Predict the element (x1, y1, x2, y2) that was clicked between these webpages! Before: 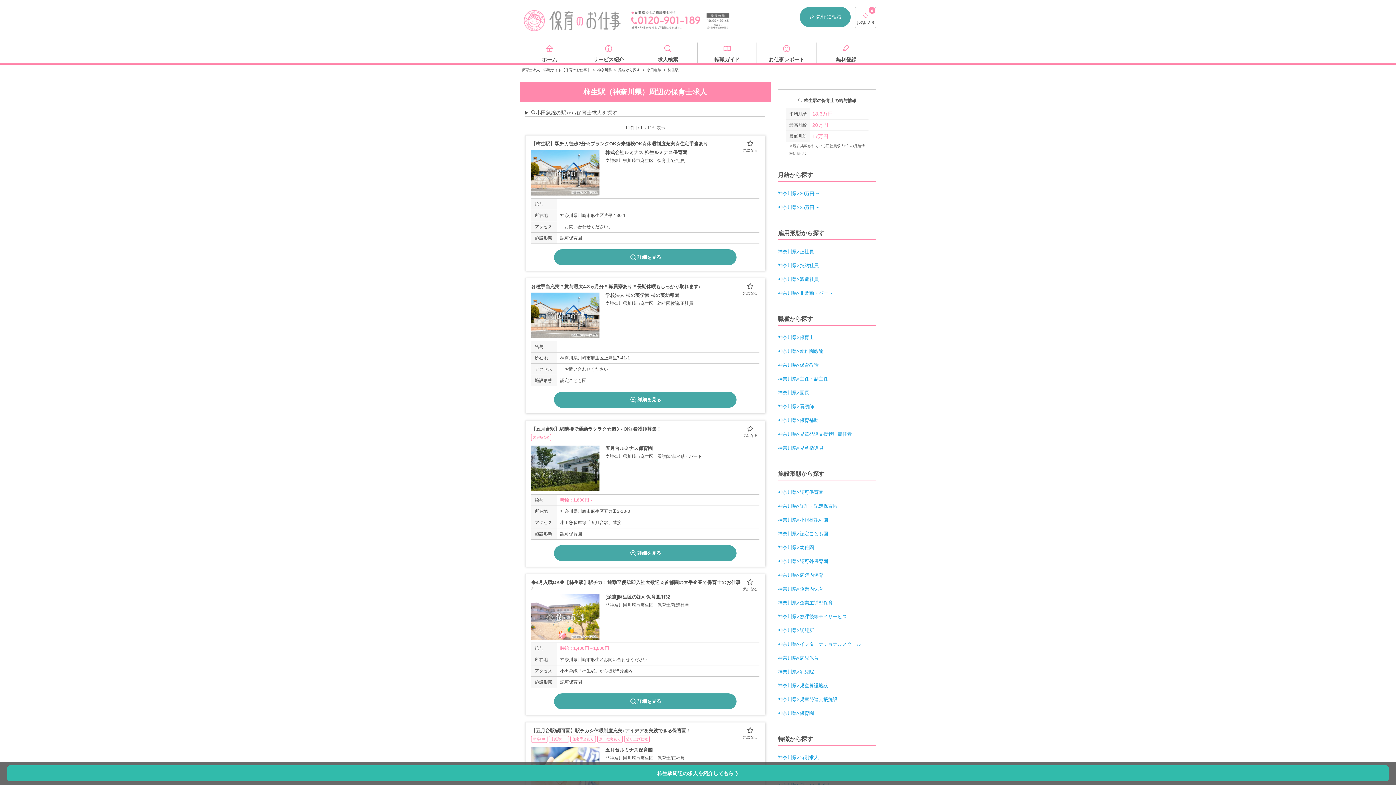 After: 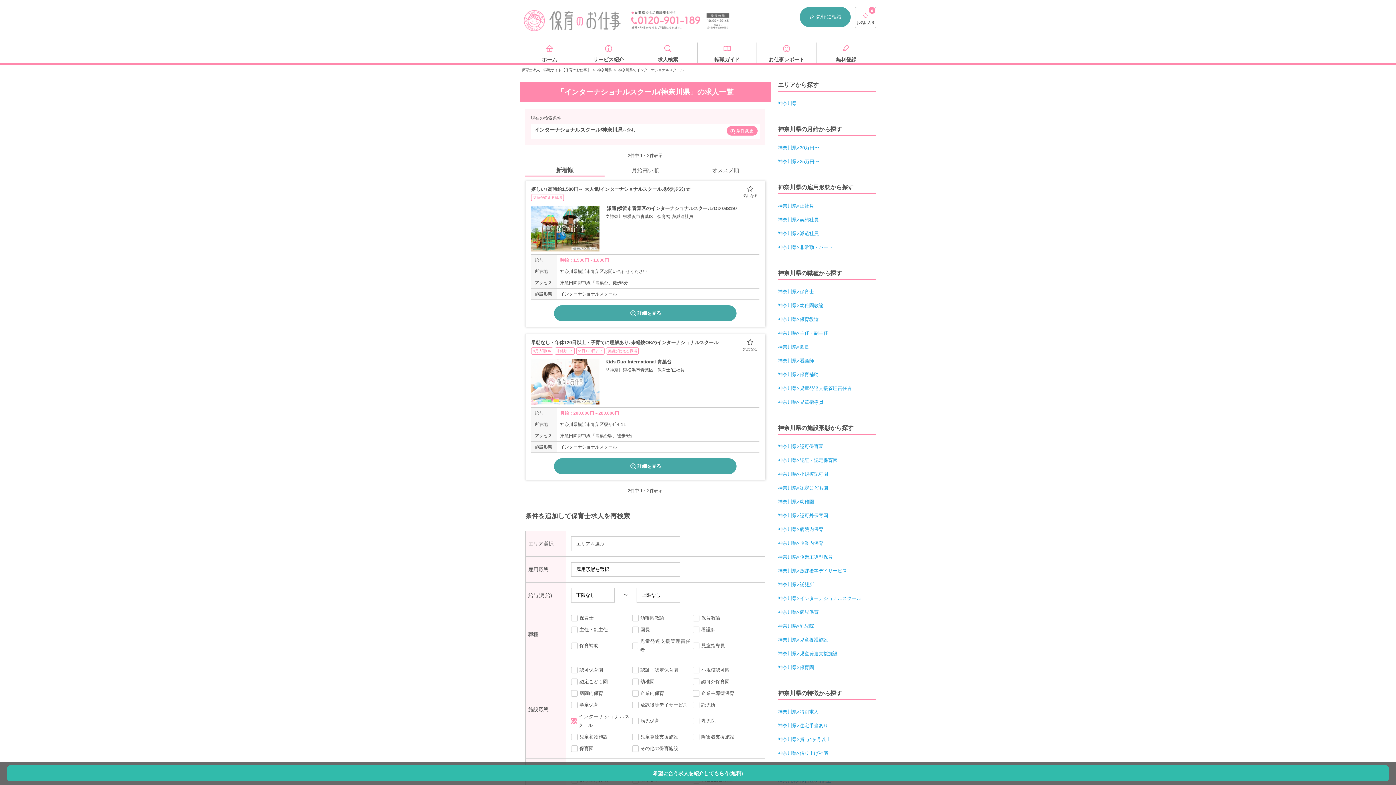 Action: label: 神奈川県×インターナショナルスクール bbox: (778, 641, 861, 647)